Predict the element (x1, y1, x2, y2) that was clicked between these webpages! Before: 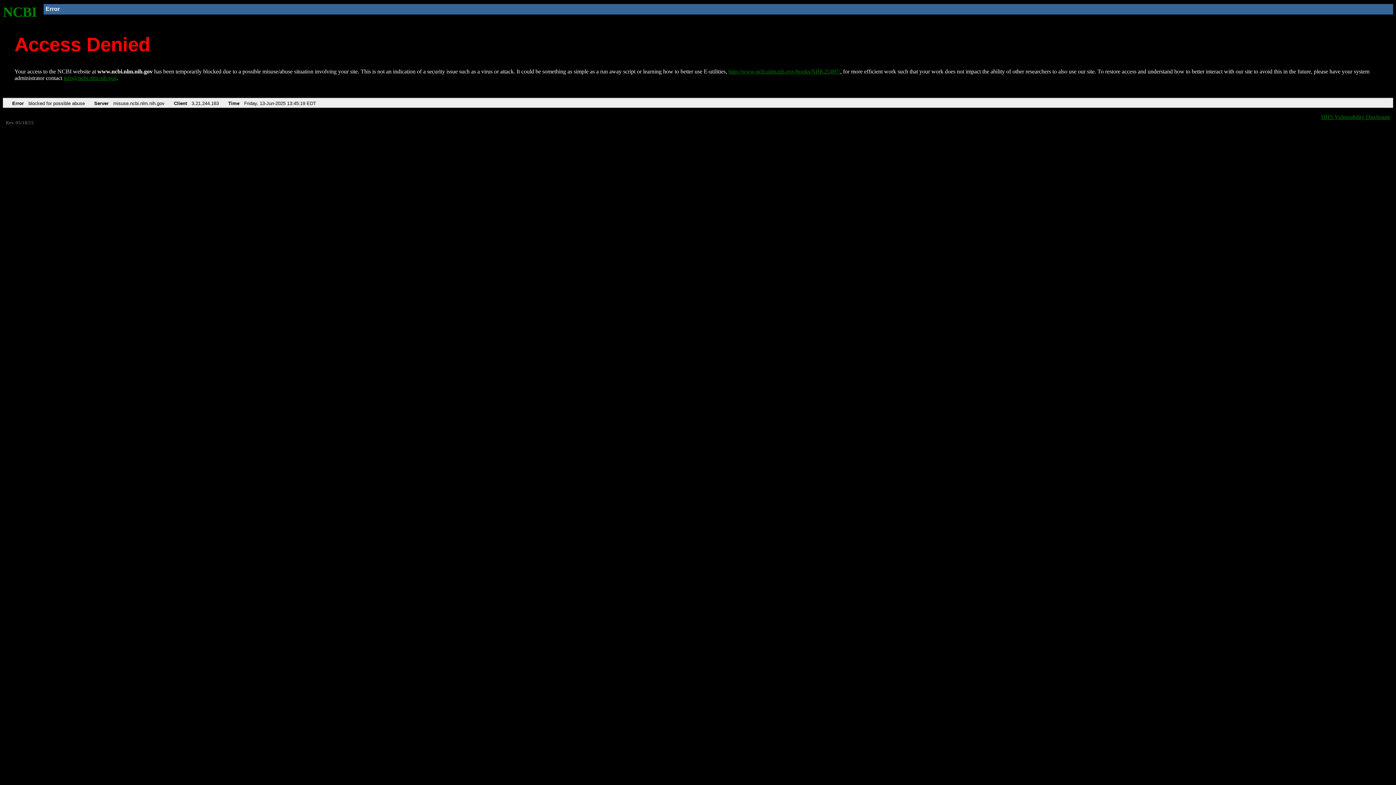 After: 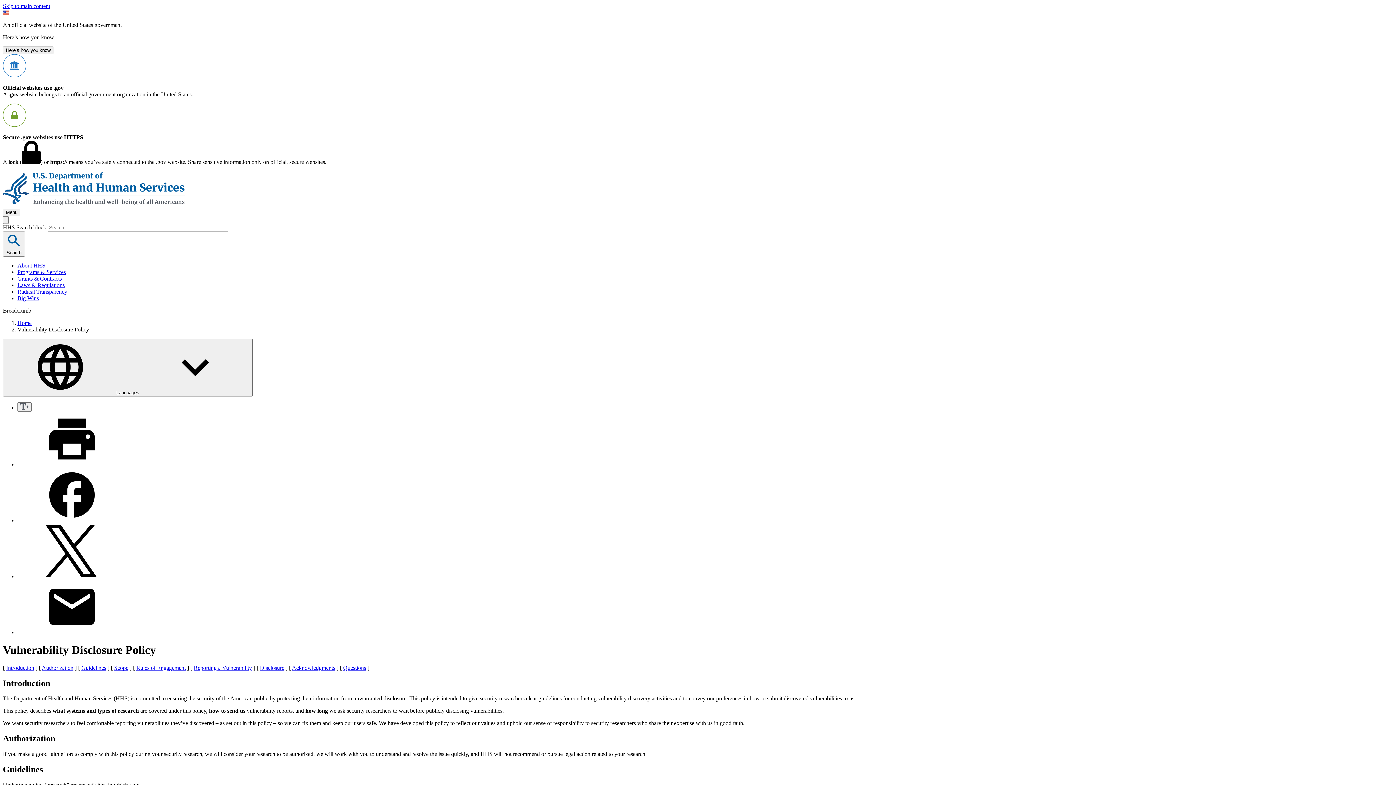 Action: label: HHS Vulnerability Disclosure bbox: (1321, 113, 1390, 119)